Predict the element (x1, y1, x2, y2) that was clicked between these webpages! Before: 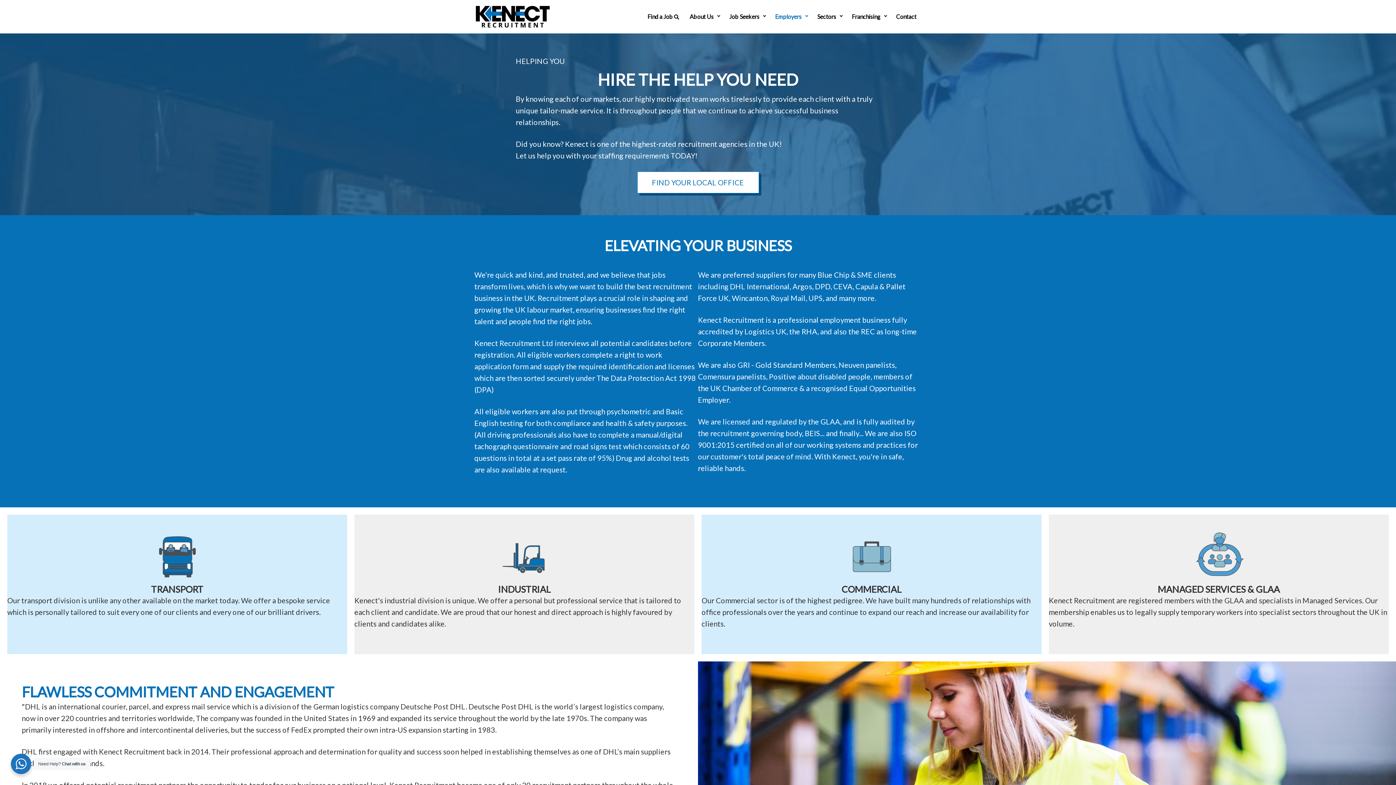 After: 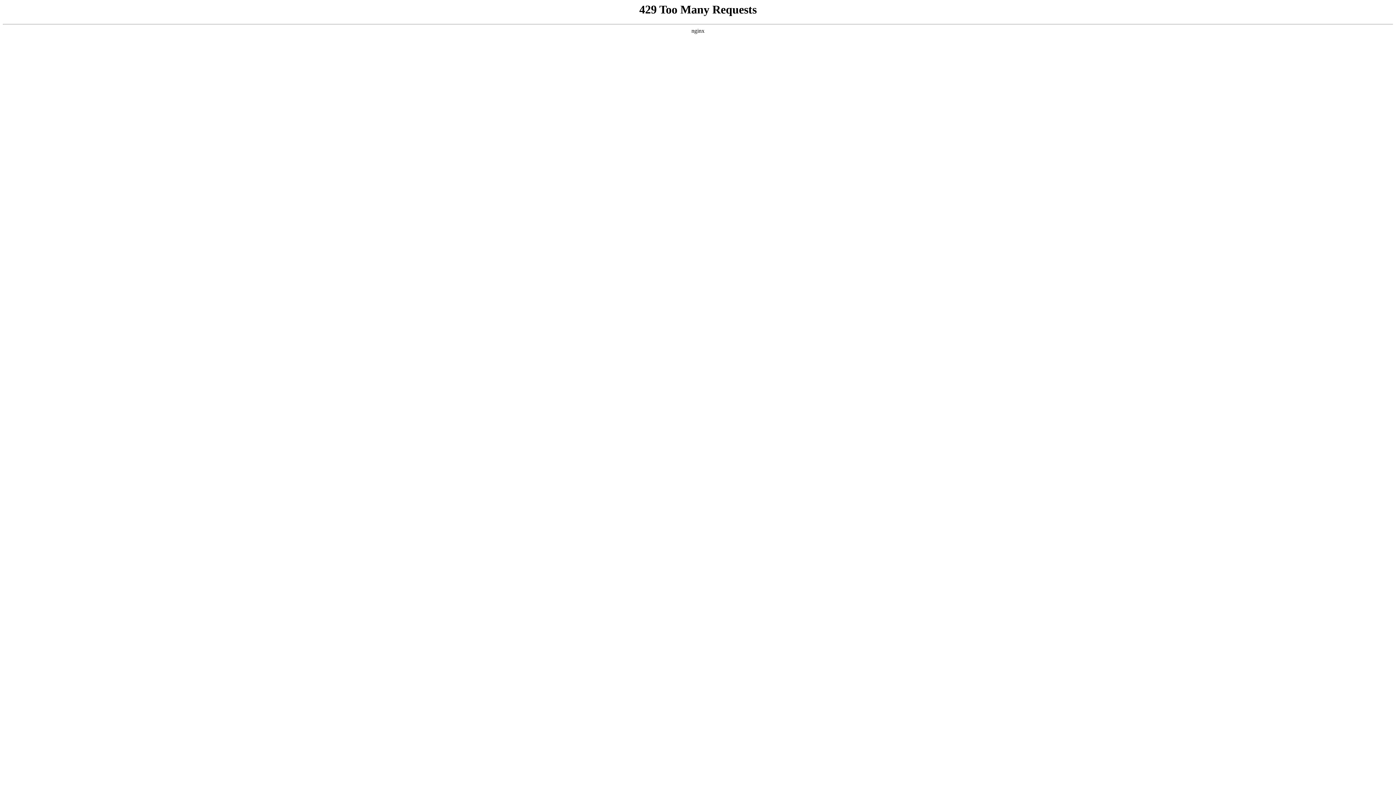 Action: bbox: (846, 6, 890, 26) label: Franchising